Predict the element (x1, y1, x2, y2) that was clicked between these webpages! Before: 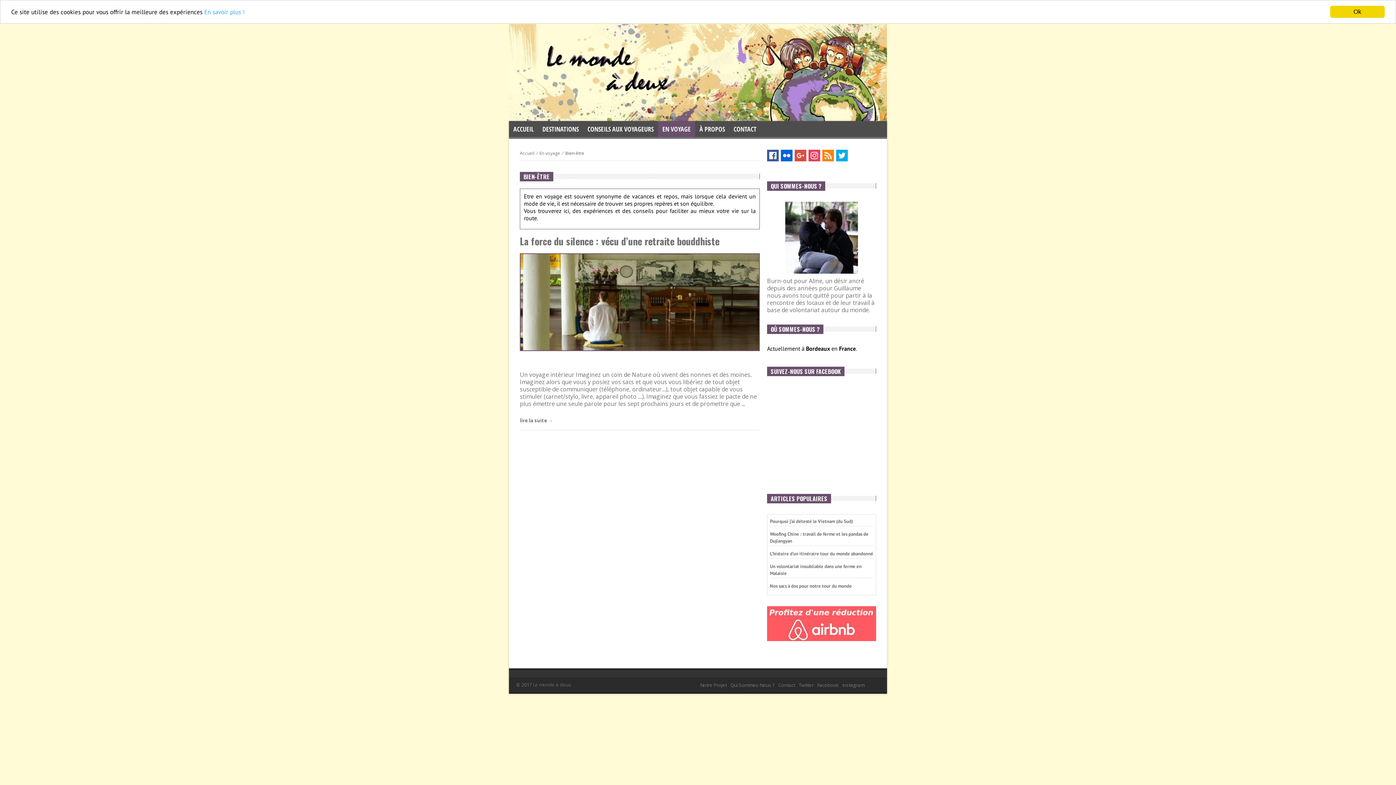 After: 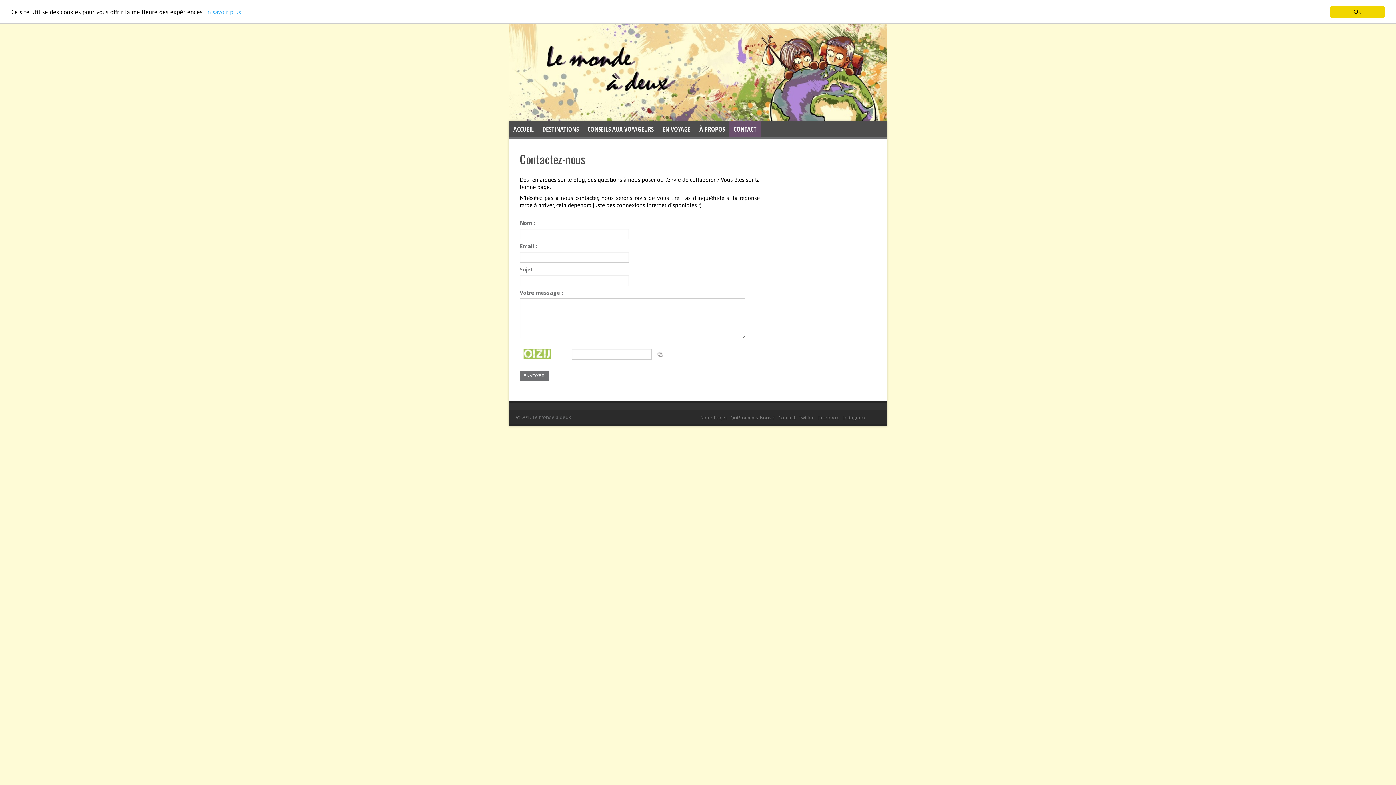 Action: label: CONTACT bbox: (729, 121, 761, 137)